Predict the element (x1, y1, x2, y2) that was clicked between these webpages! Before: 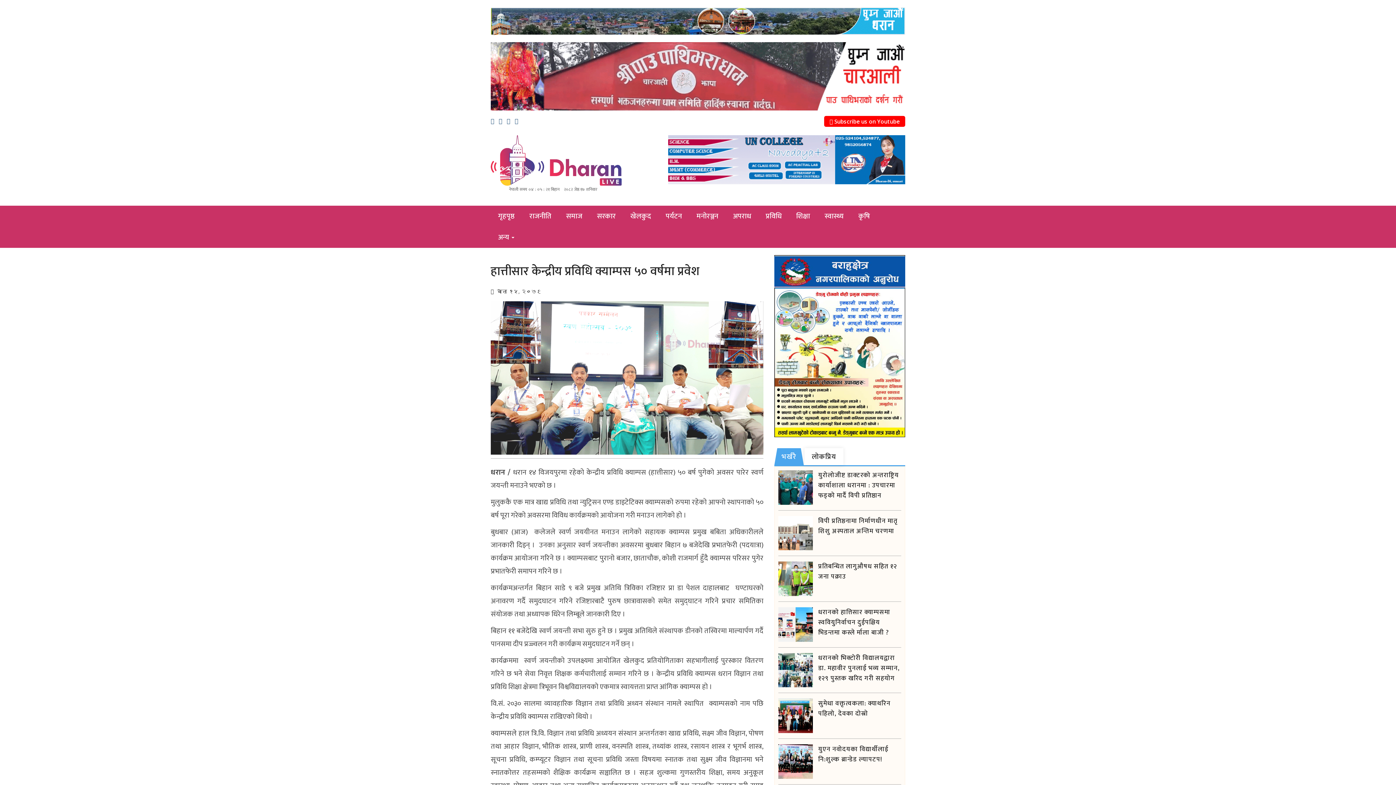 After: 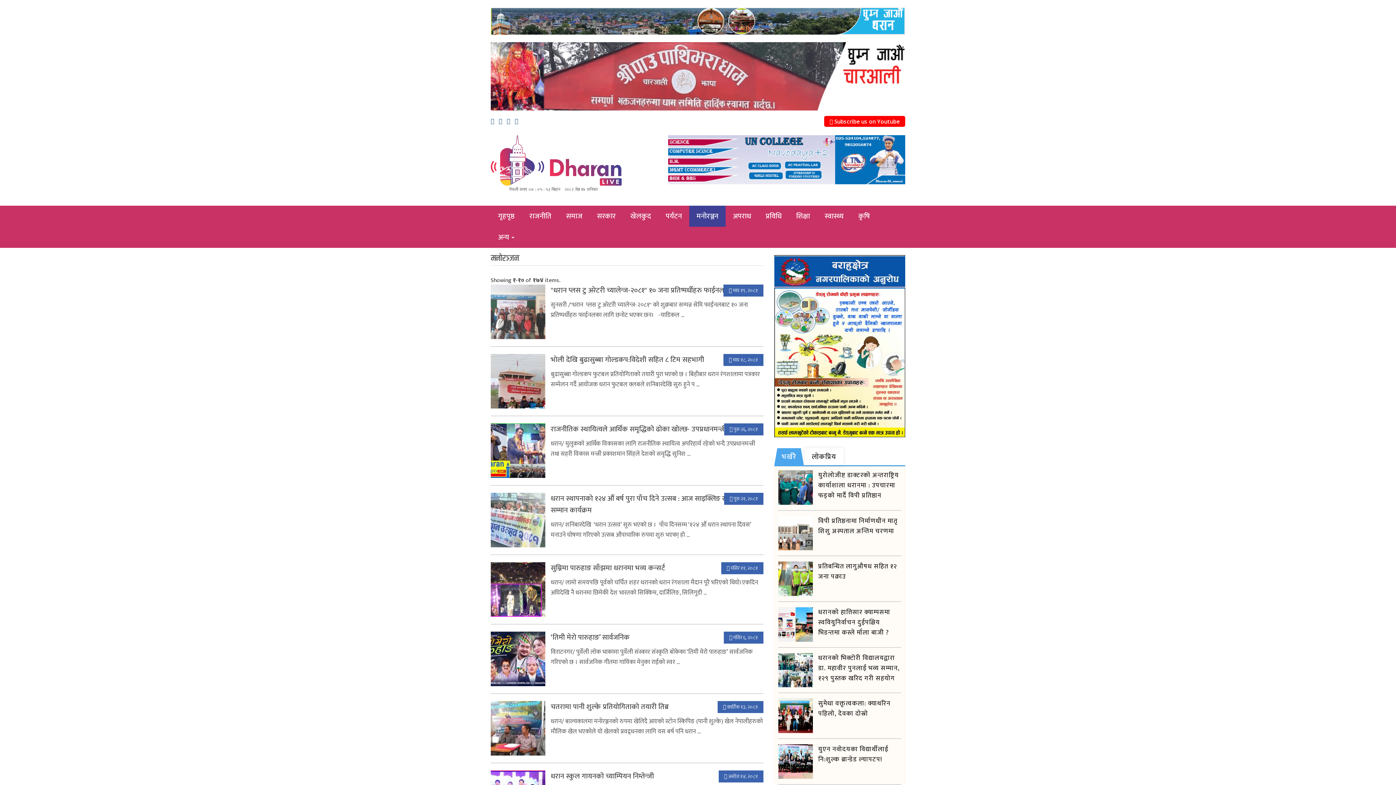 Action: bbox: (689, 205, 725, 226) label: मनोरञ्जन